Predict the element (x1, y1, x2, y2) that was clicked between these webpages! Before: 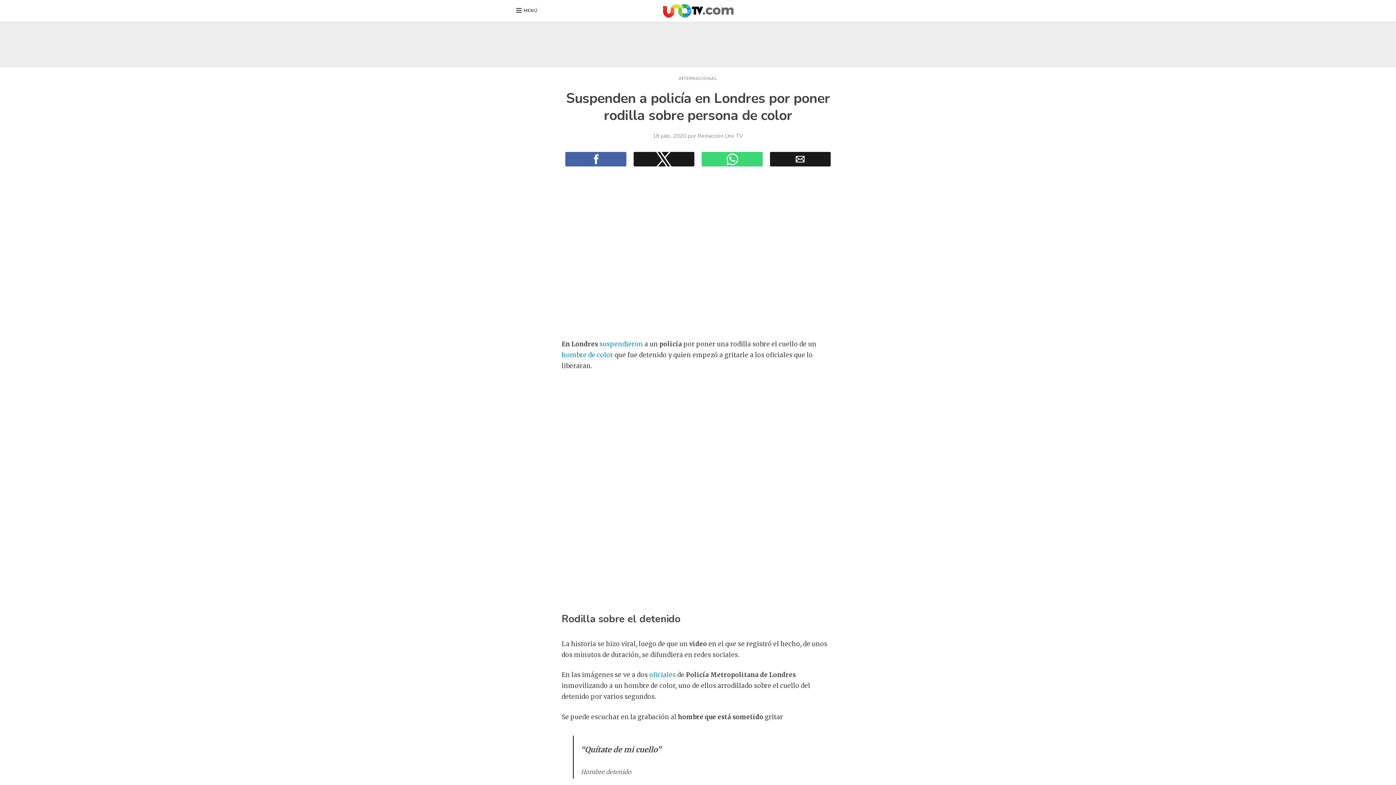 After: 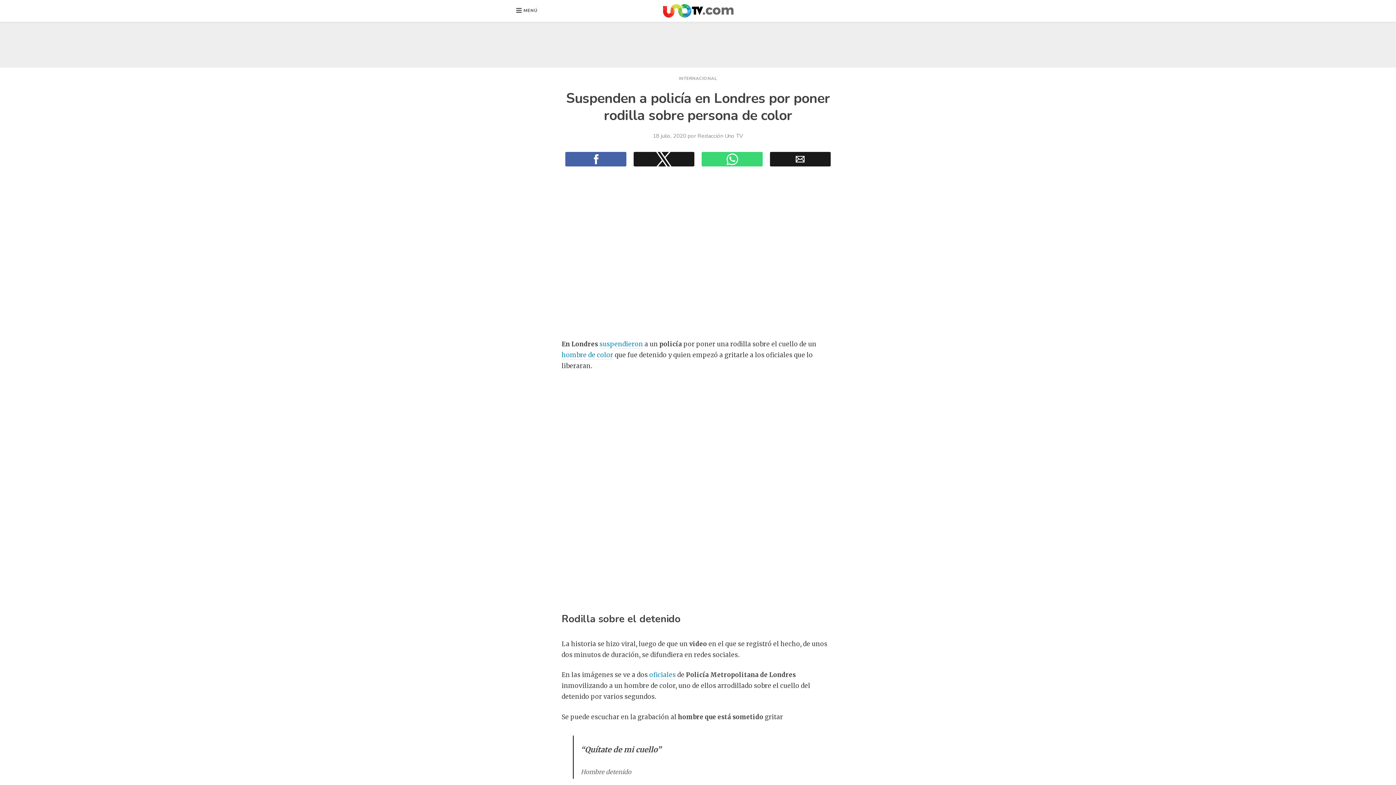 Action: label: undefined (abre en una nueva pestaña) bbox: (561, 351, 613, 360)